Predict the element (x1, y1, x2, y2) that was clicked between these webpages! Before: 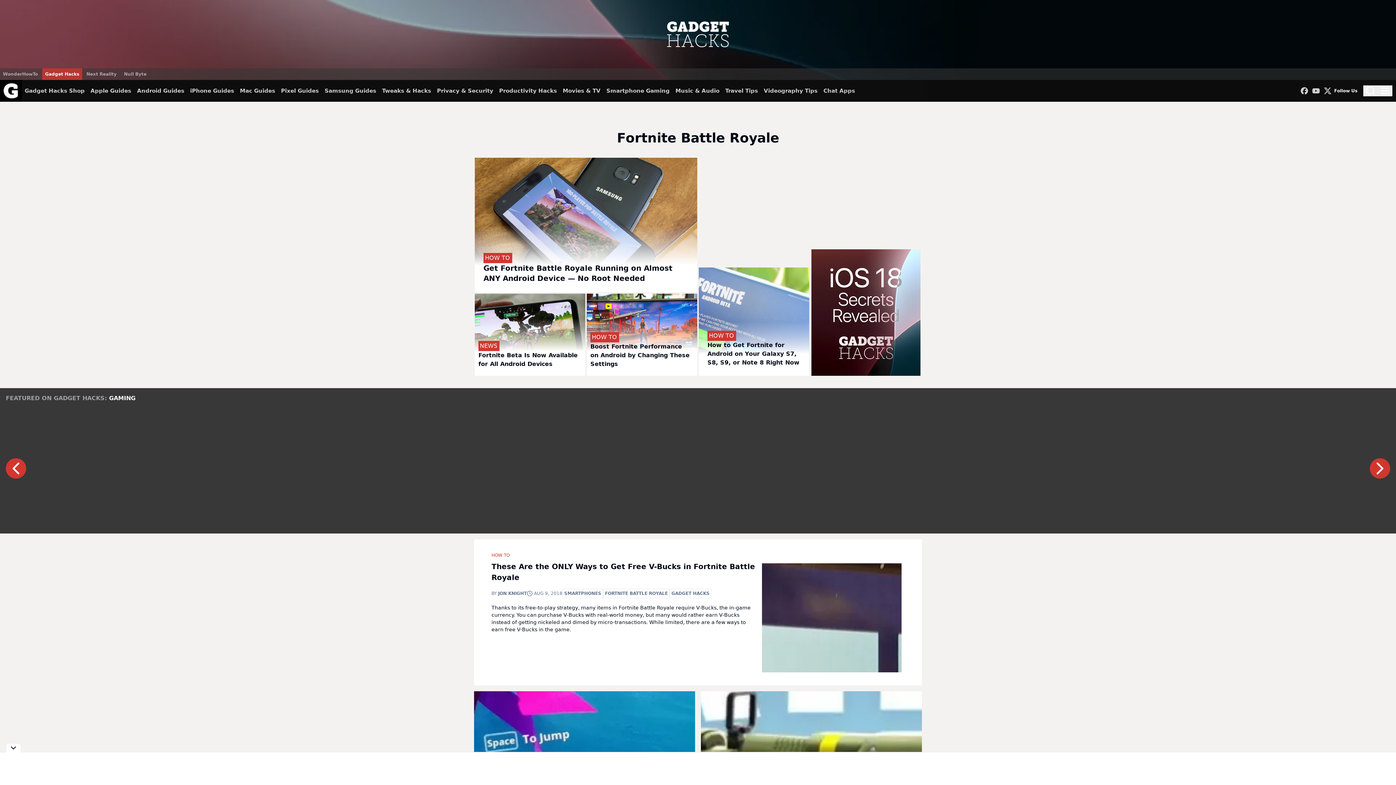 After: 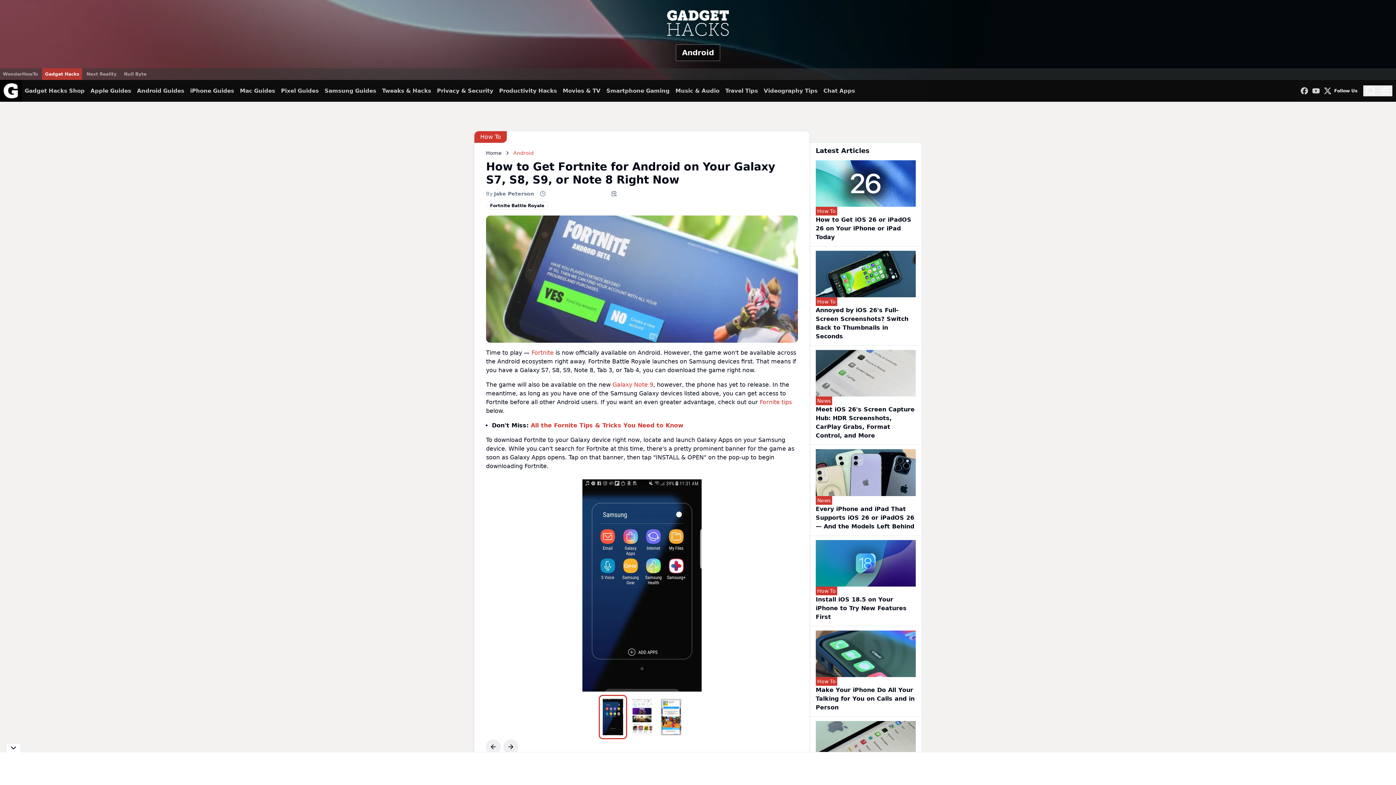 Action: label: HOW TO
How to Get Fortnite for Android on Your Galaxy S7, S8, S9, or Note 8 Right Now bbox: (698, 266, 810, 376)